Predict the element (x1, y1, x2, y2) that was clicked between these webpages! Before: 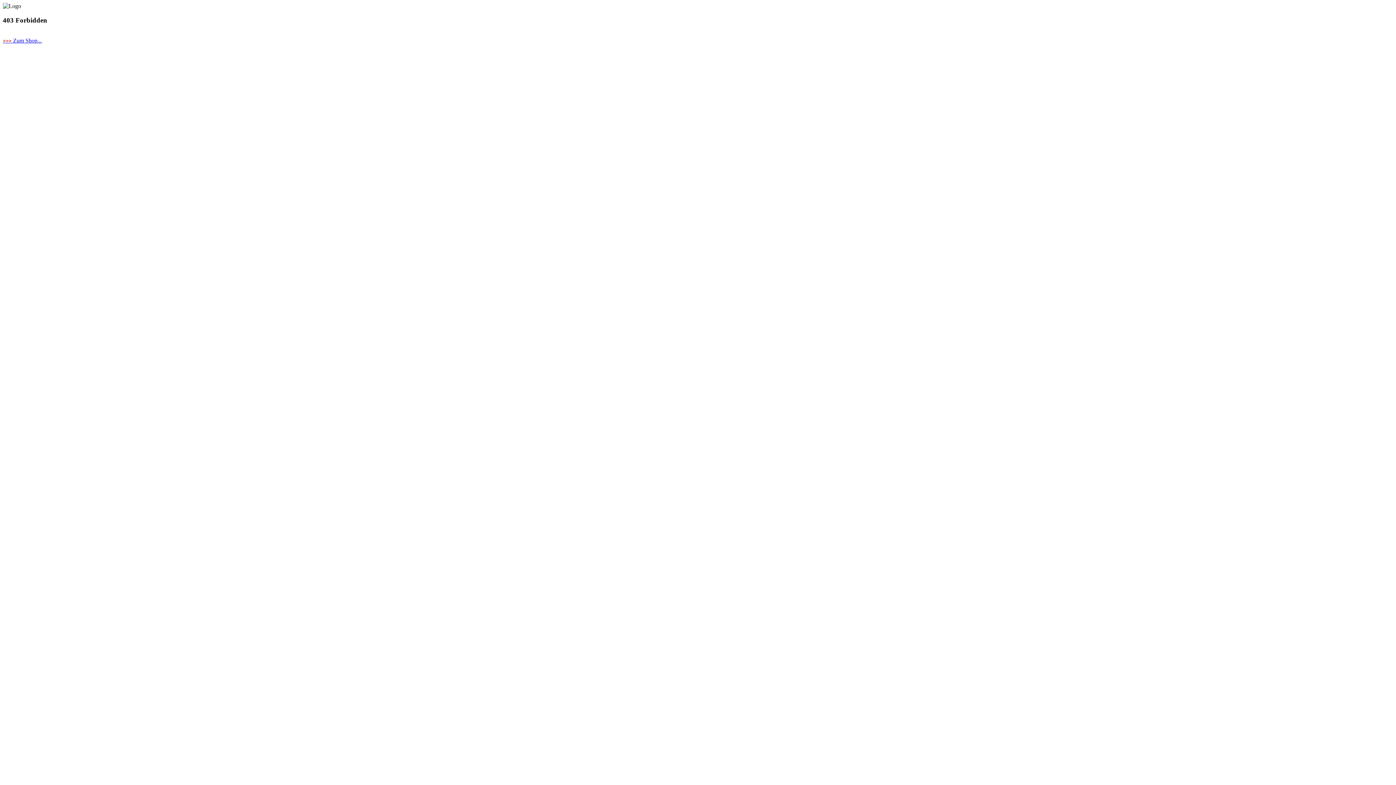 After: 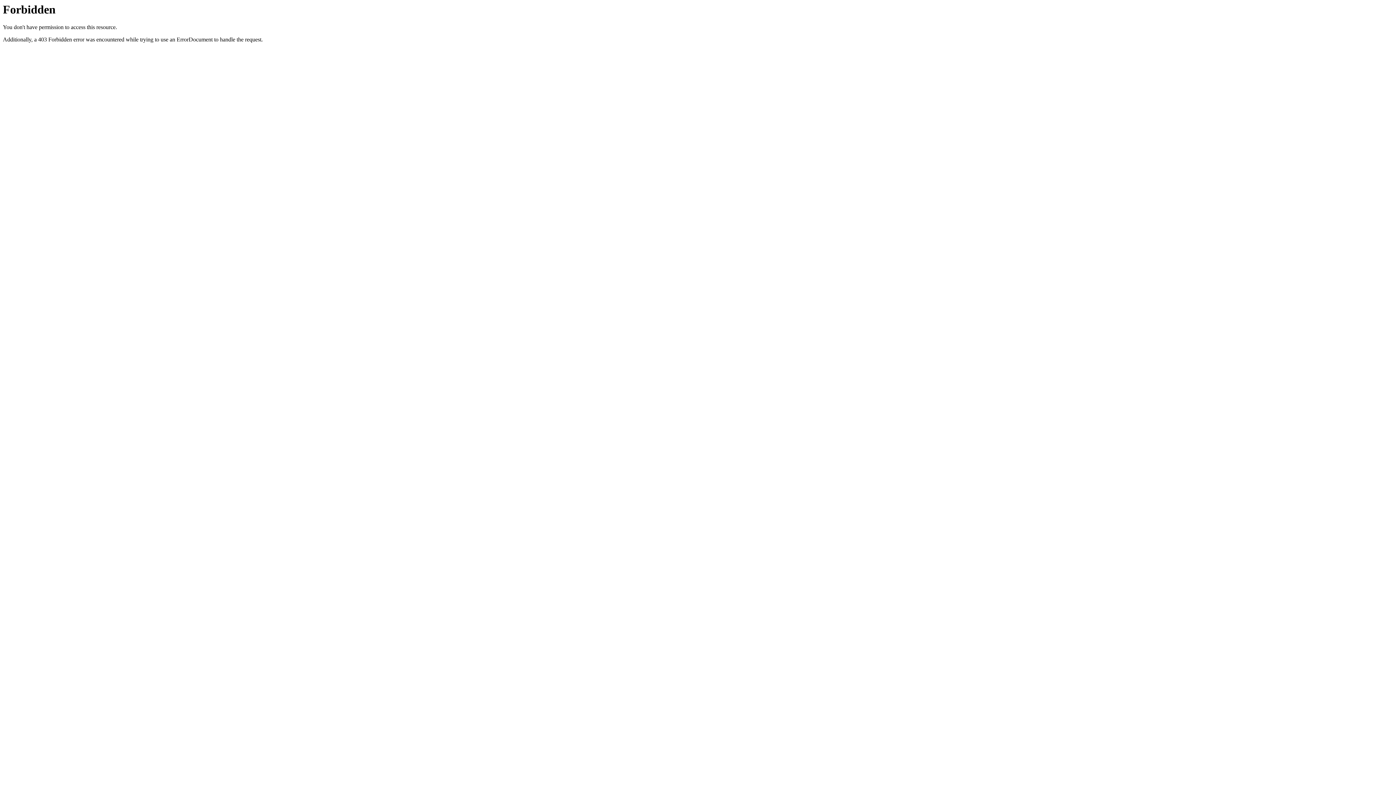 Action: label: >>> Zum Shop... bbox: (2, 37, 41, 43)